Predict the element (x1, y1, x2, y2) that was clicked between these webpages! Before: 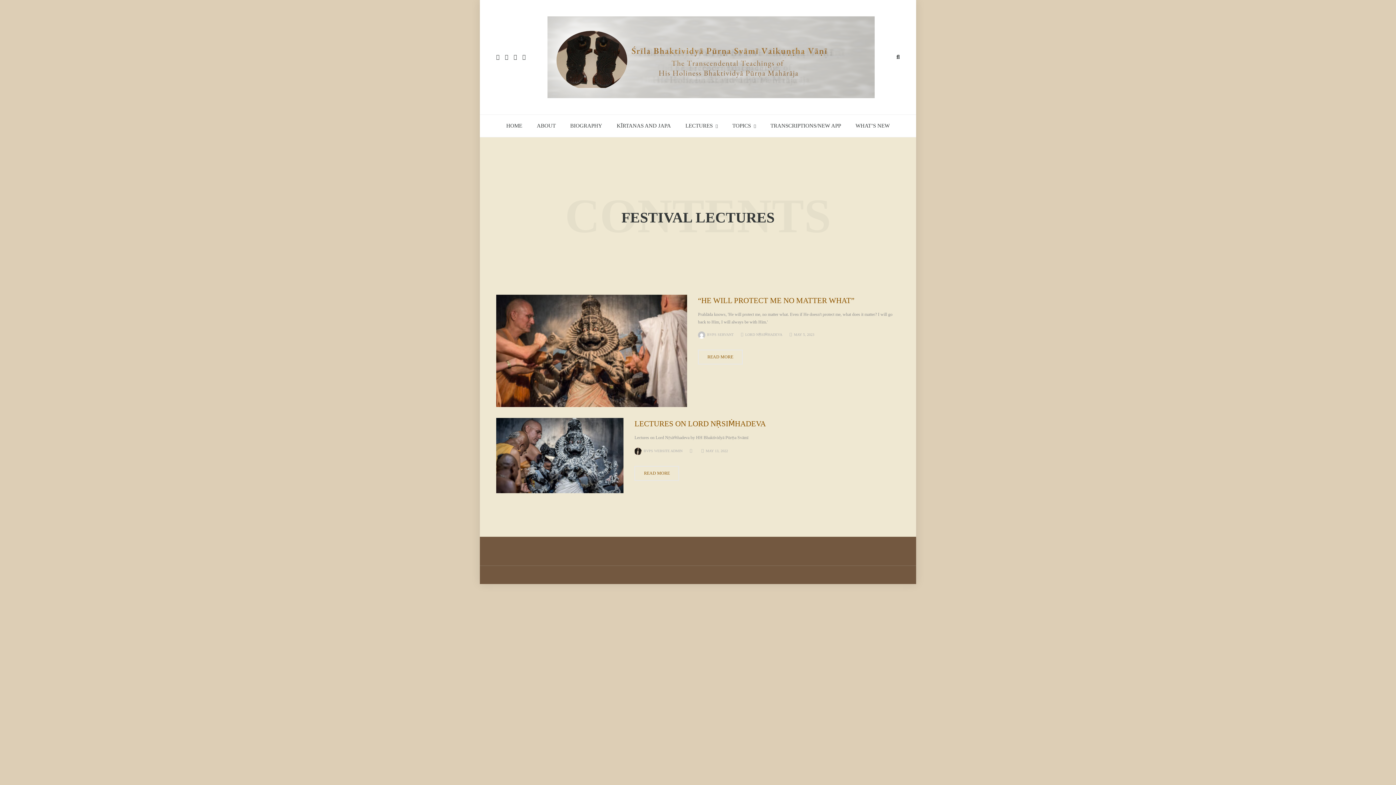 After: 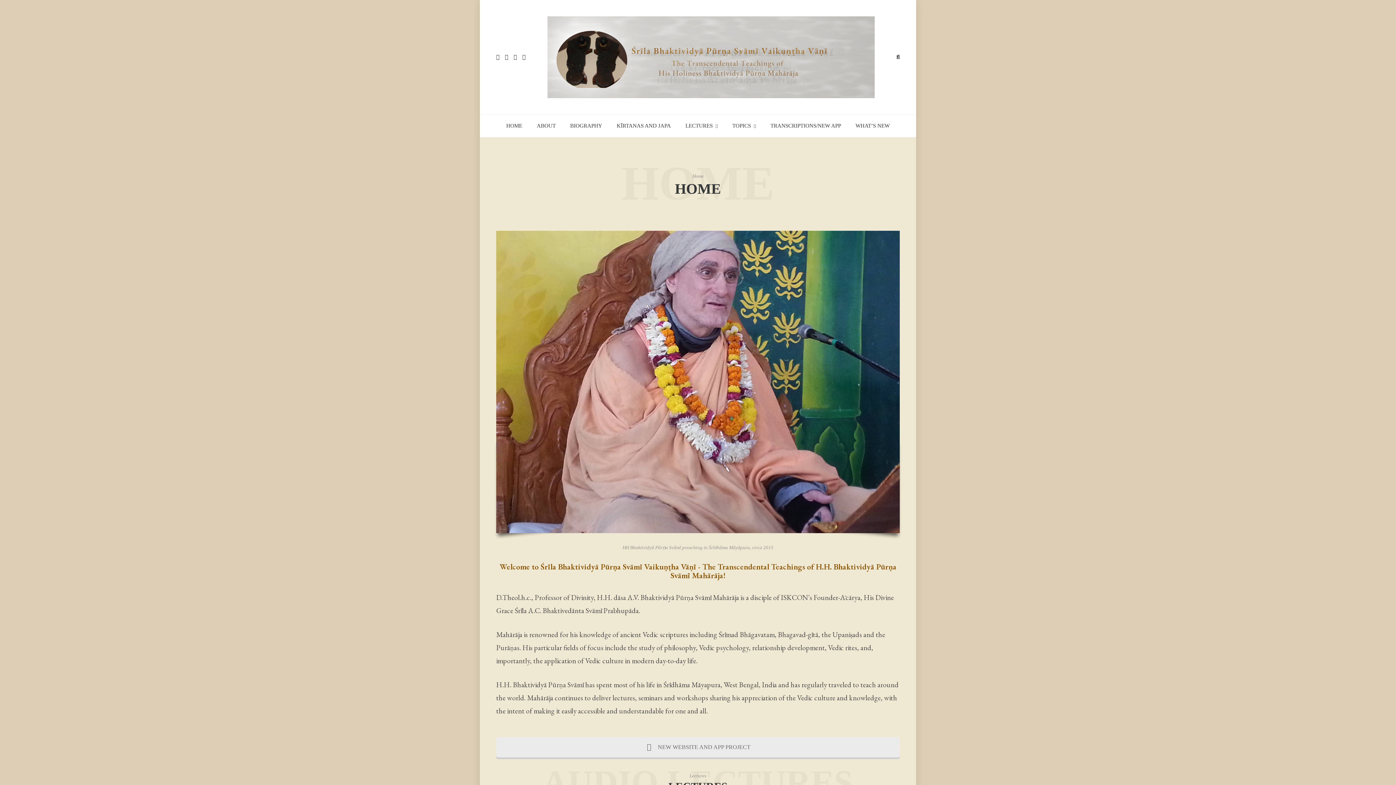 Action: bbox: (499, 114, 529, 137) label: HOME